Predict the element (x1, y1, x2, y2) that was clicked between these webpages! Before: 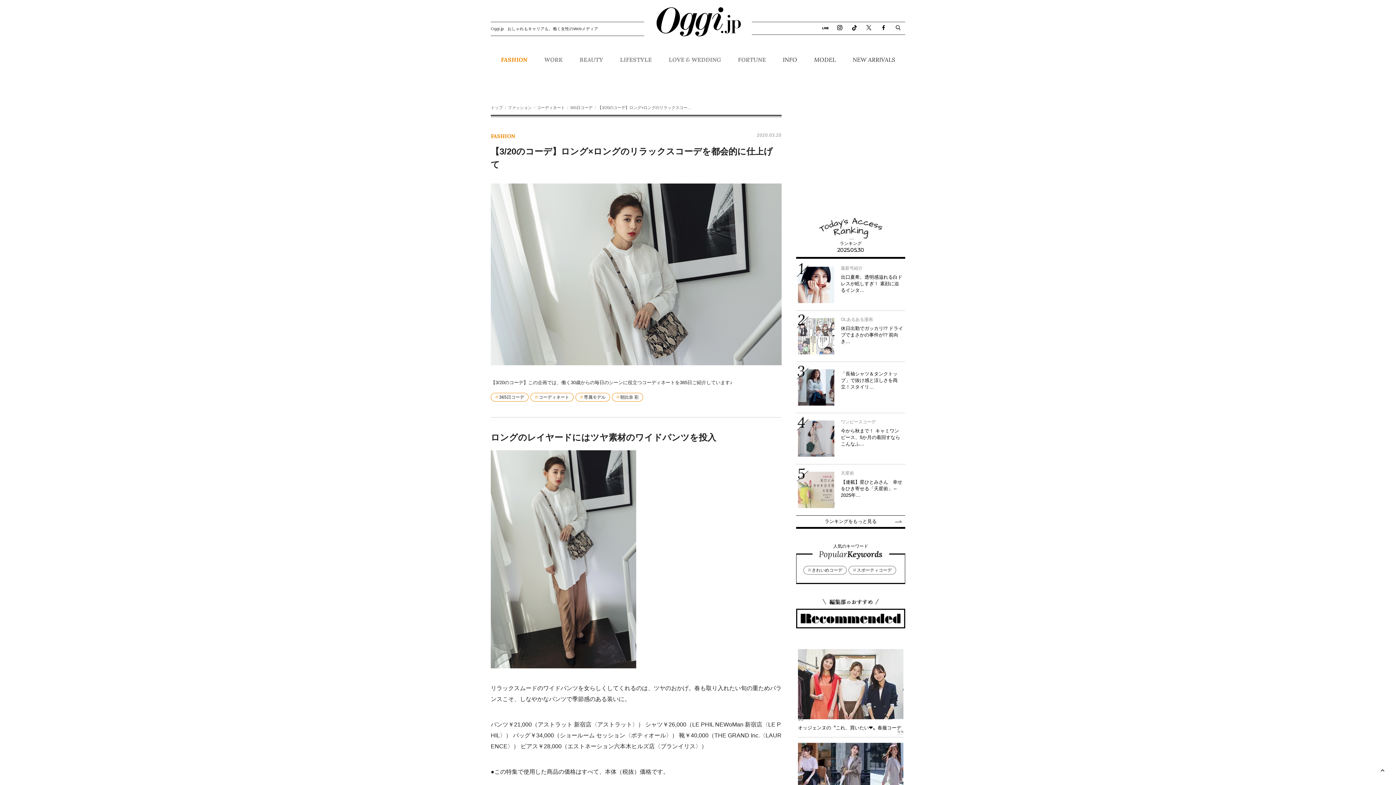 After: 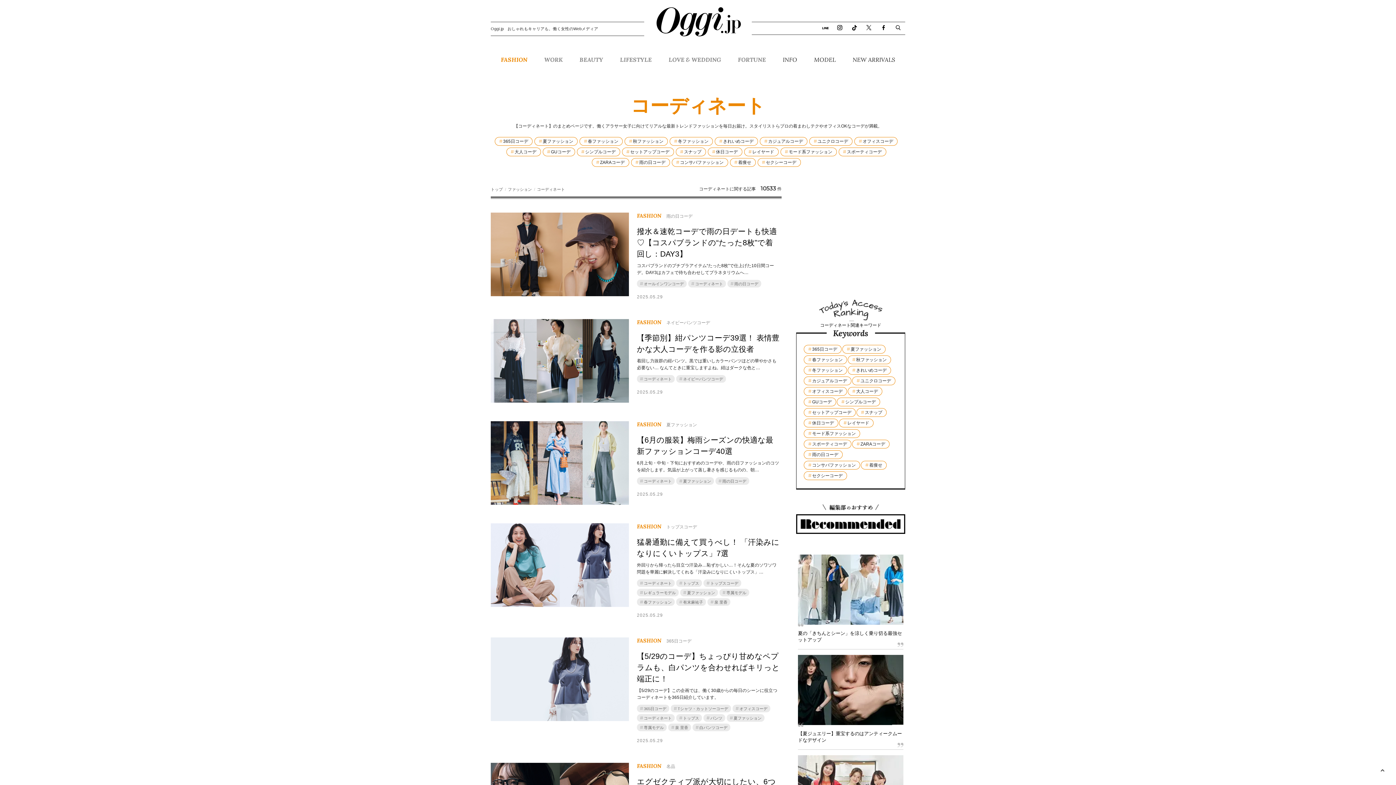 Action: bbox: (537, 105, 565, 109) label: コーディネート